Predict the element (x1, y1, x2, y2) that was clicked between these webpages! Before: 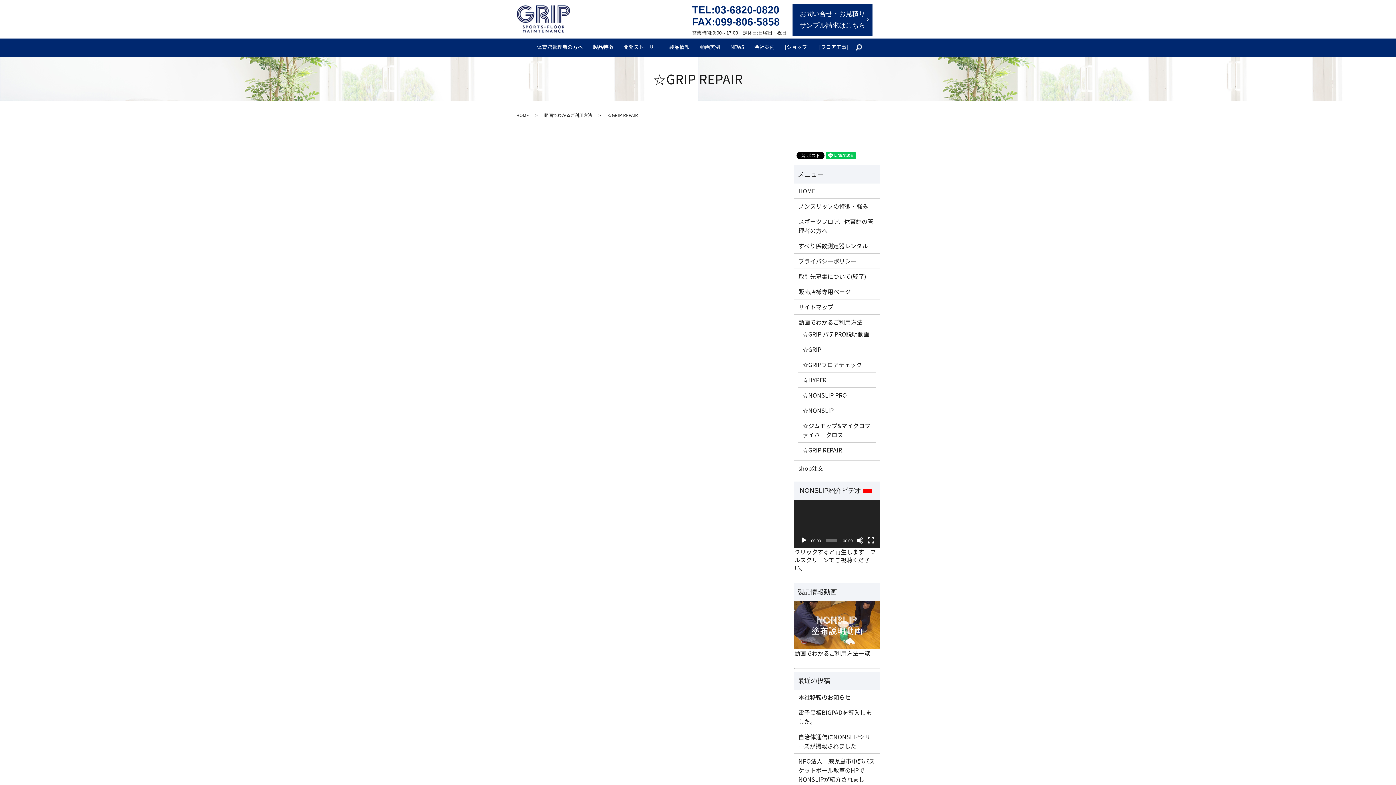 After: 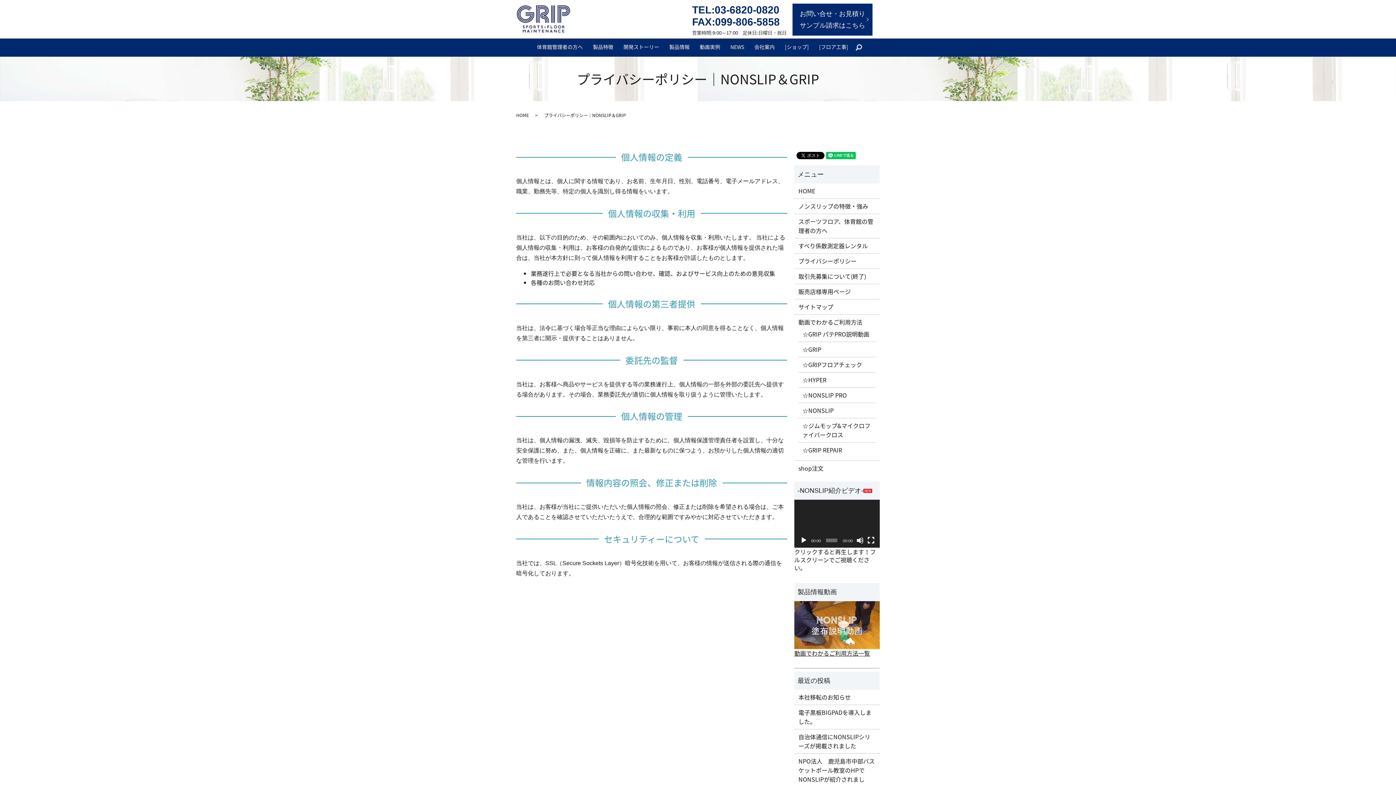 Action: label: プライバシーポリシー bbox: (798, 256, 875, 265)